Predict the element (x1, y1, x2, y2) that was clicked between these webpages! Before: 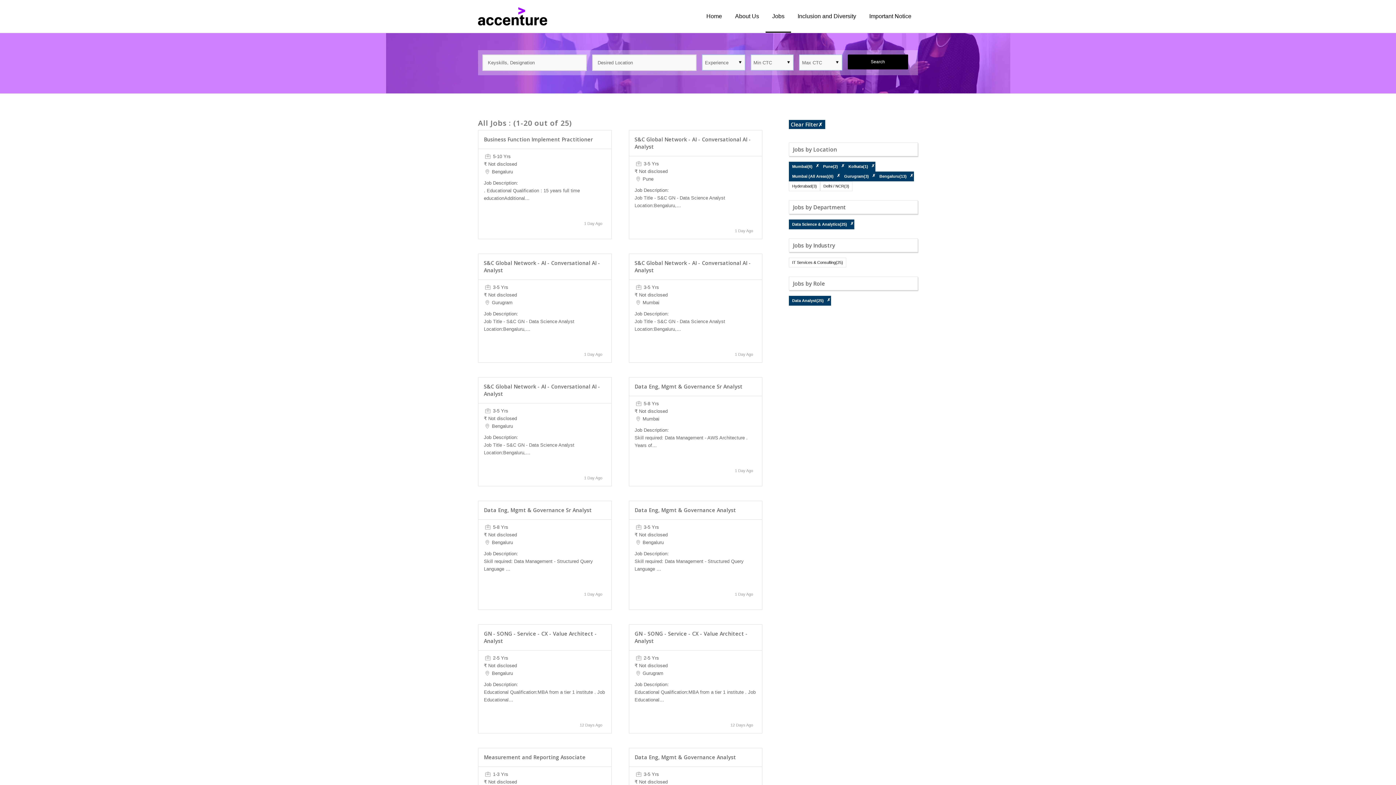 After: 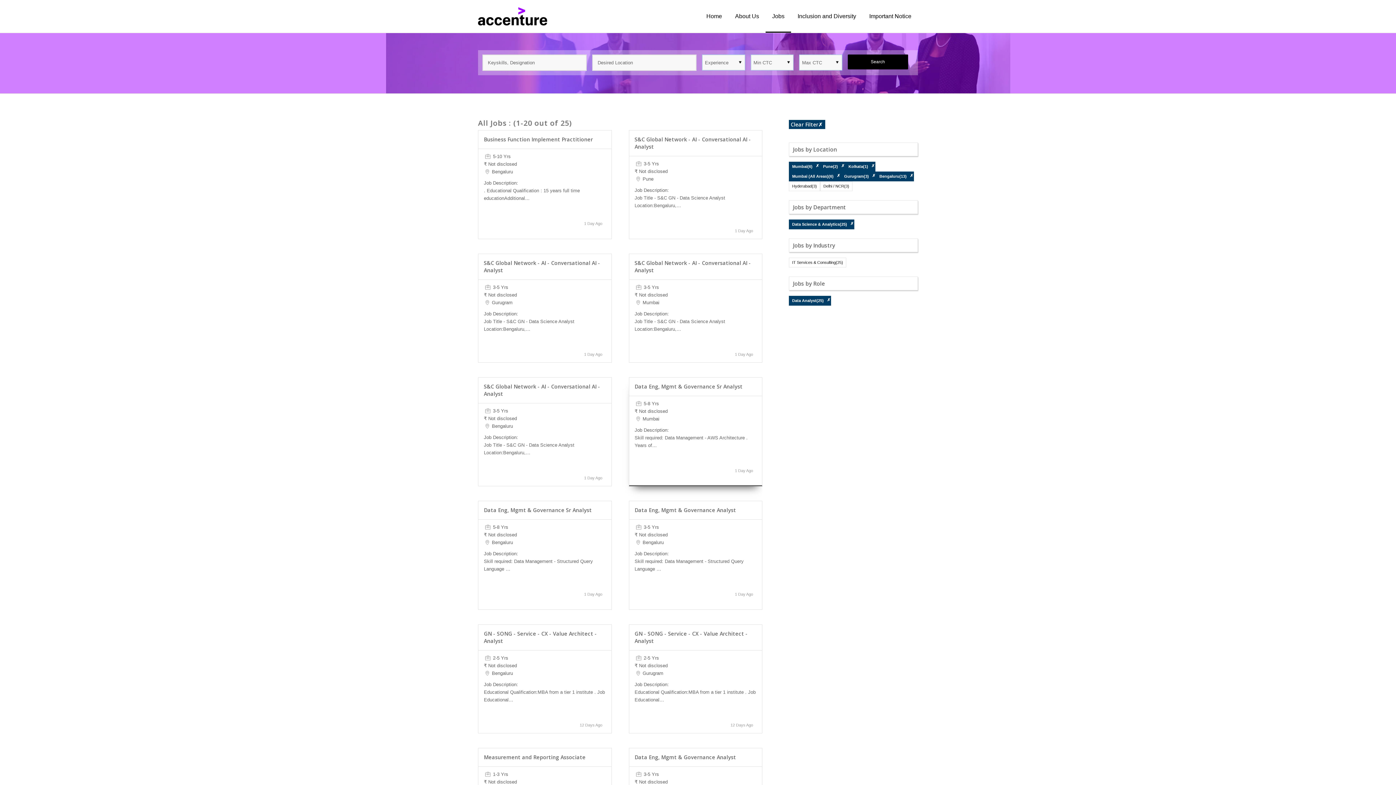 Action: bbox: (634, 383, 742, 390) label: Data Eng, Mgmt & Governance Sr Analyst